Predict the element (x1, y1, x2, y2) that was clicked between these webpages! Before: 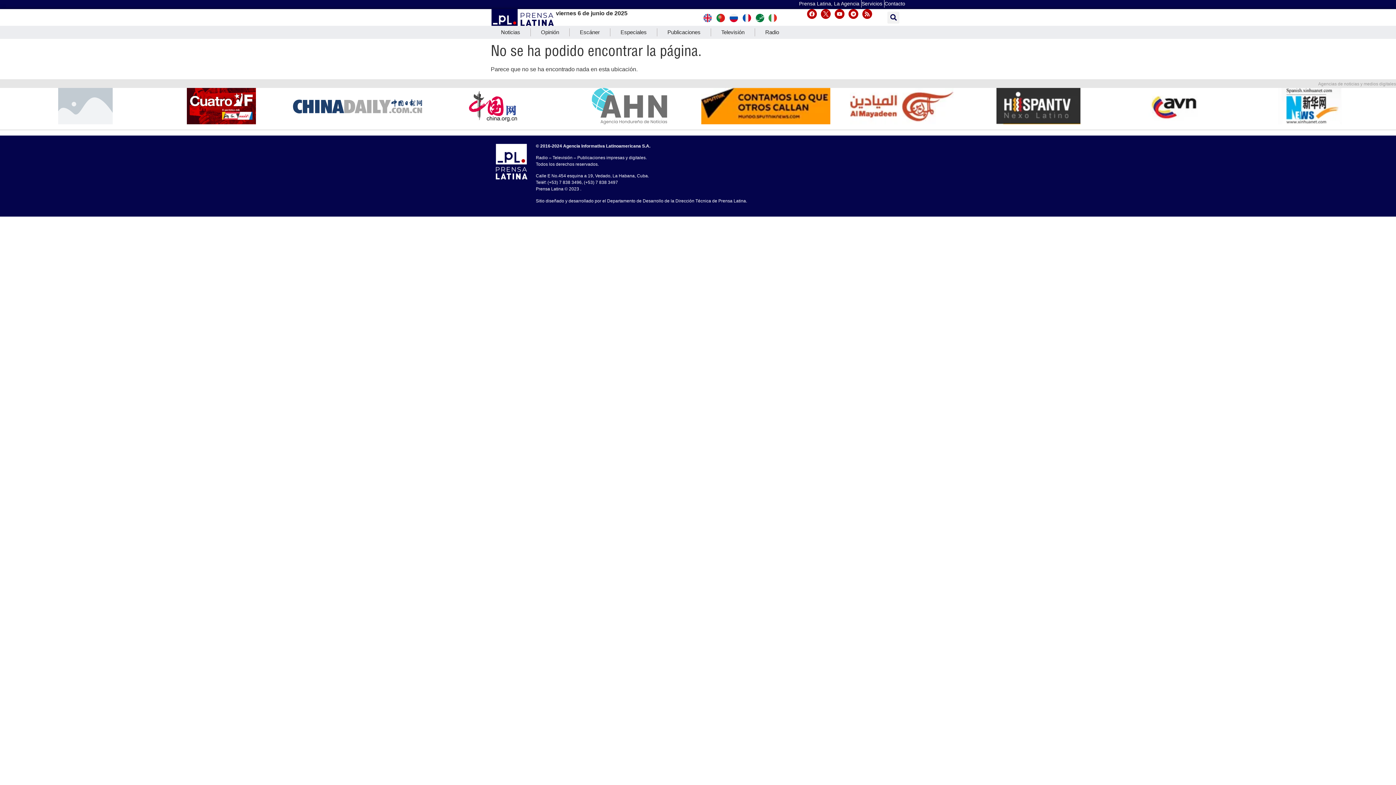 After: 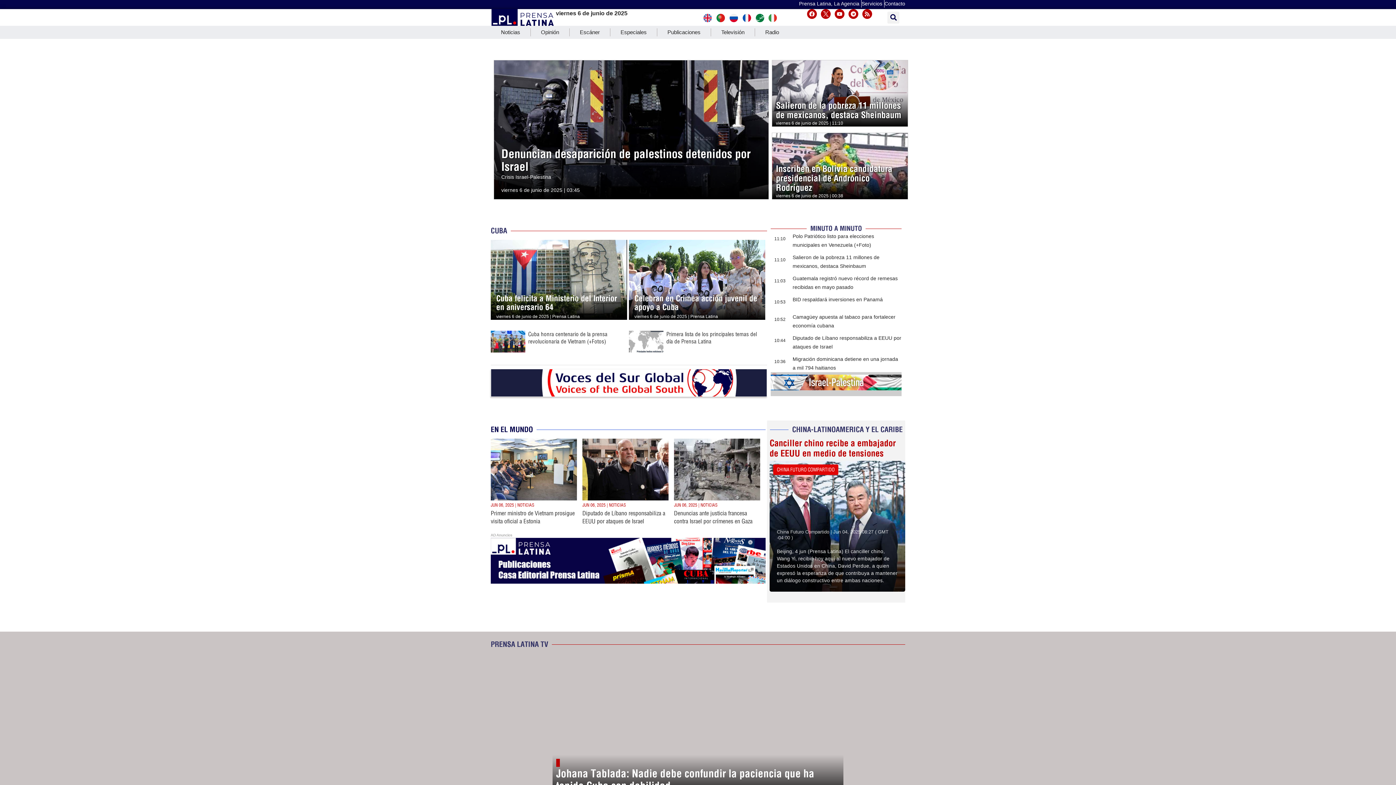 Action: bbox: (490, 9, 556, 25)